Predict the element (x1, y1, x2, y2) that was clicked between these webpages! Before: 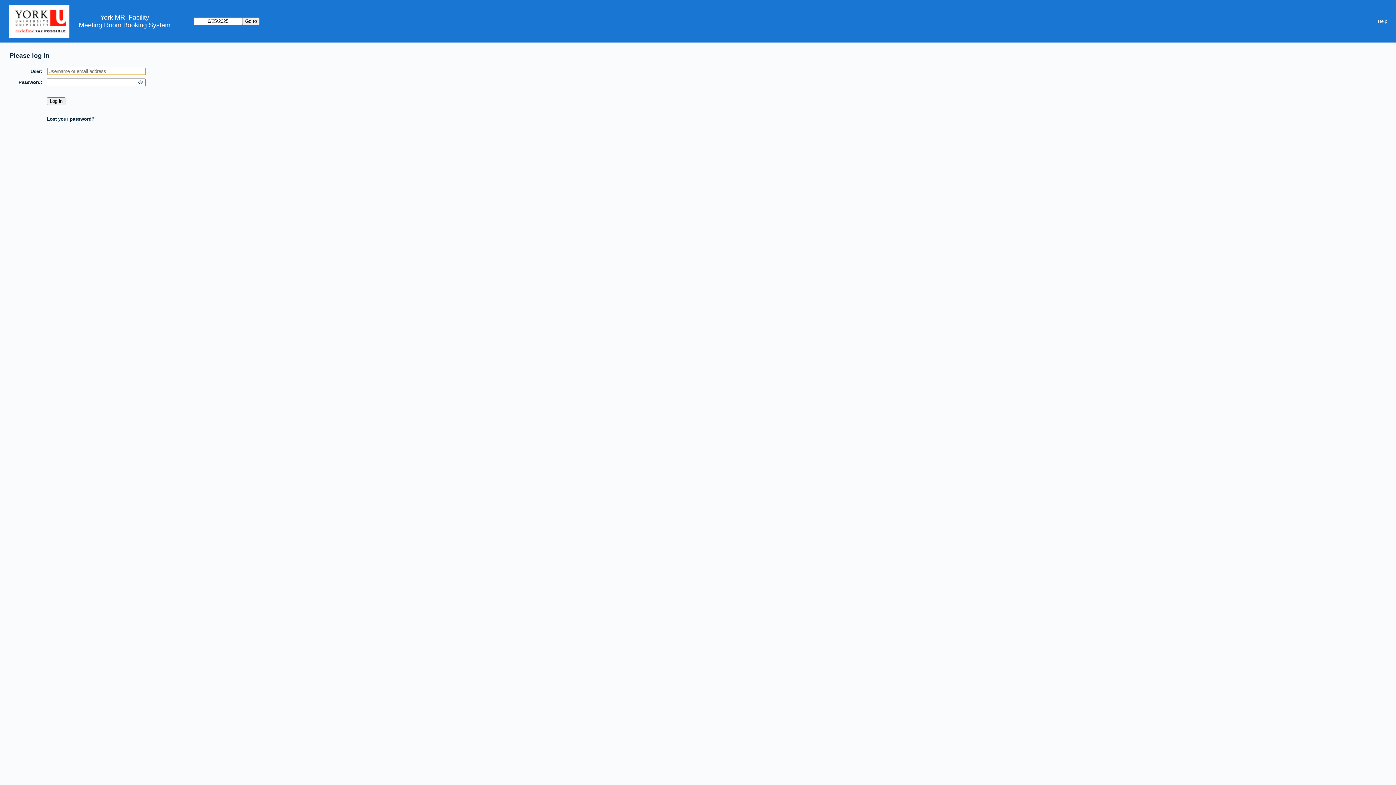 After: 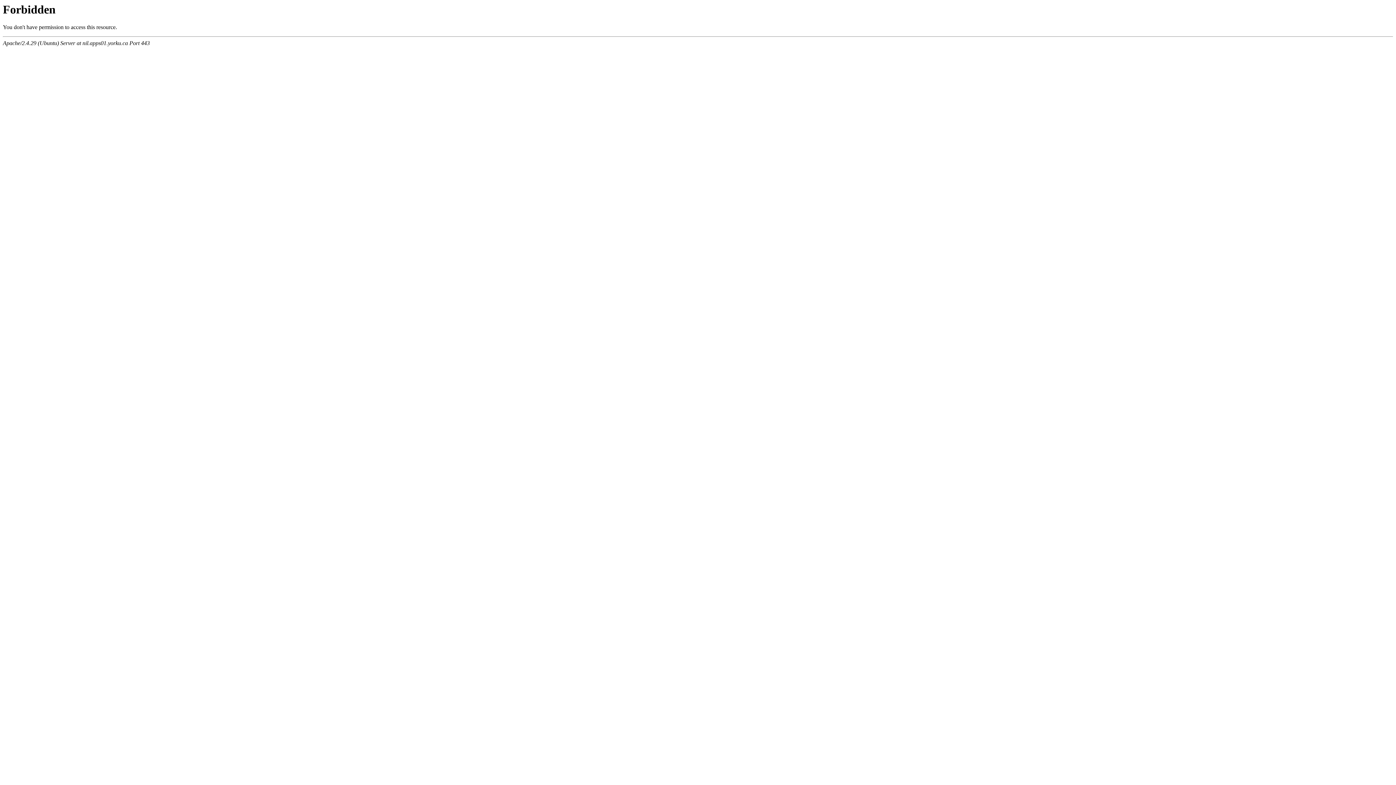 Action: bbox: (8, 0, 78, 42)